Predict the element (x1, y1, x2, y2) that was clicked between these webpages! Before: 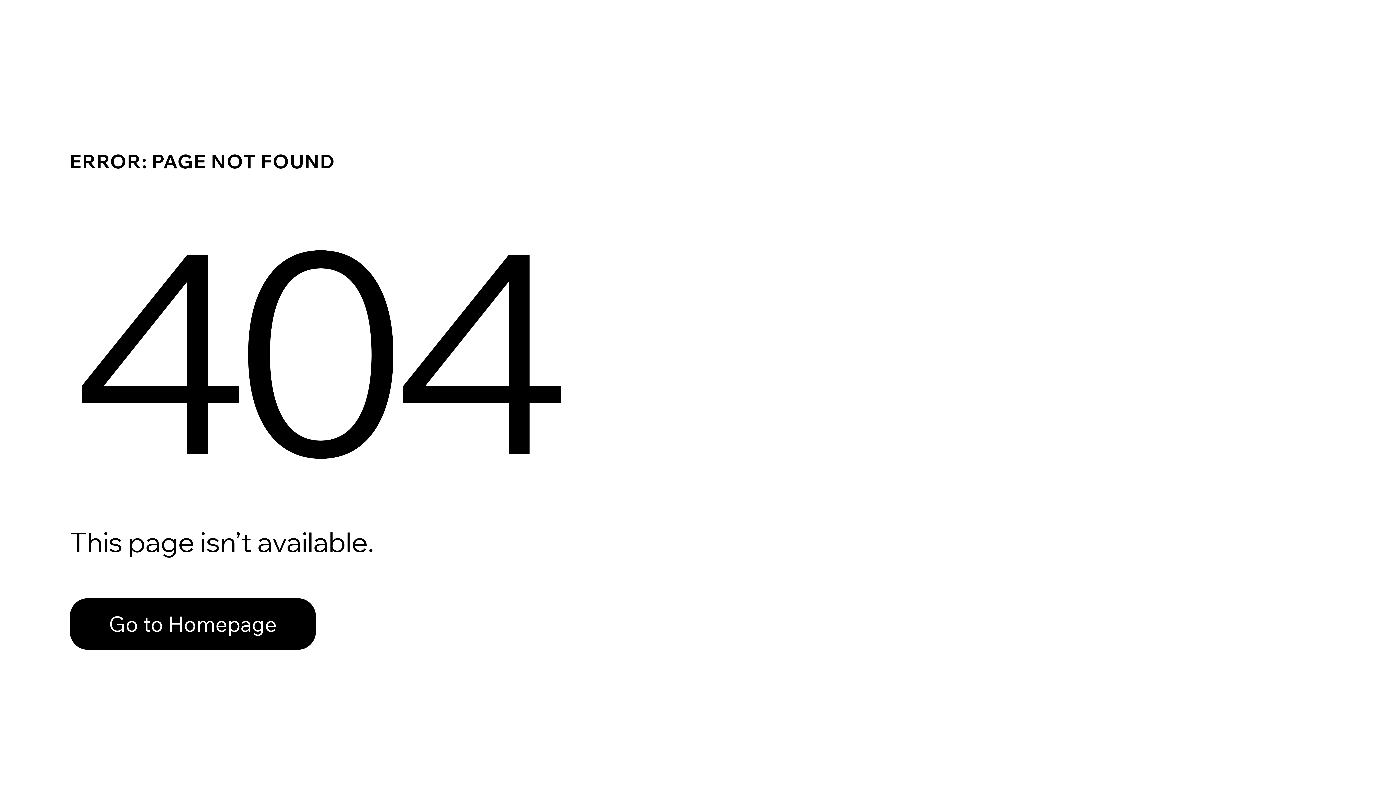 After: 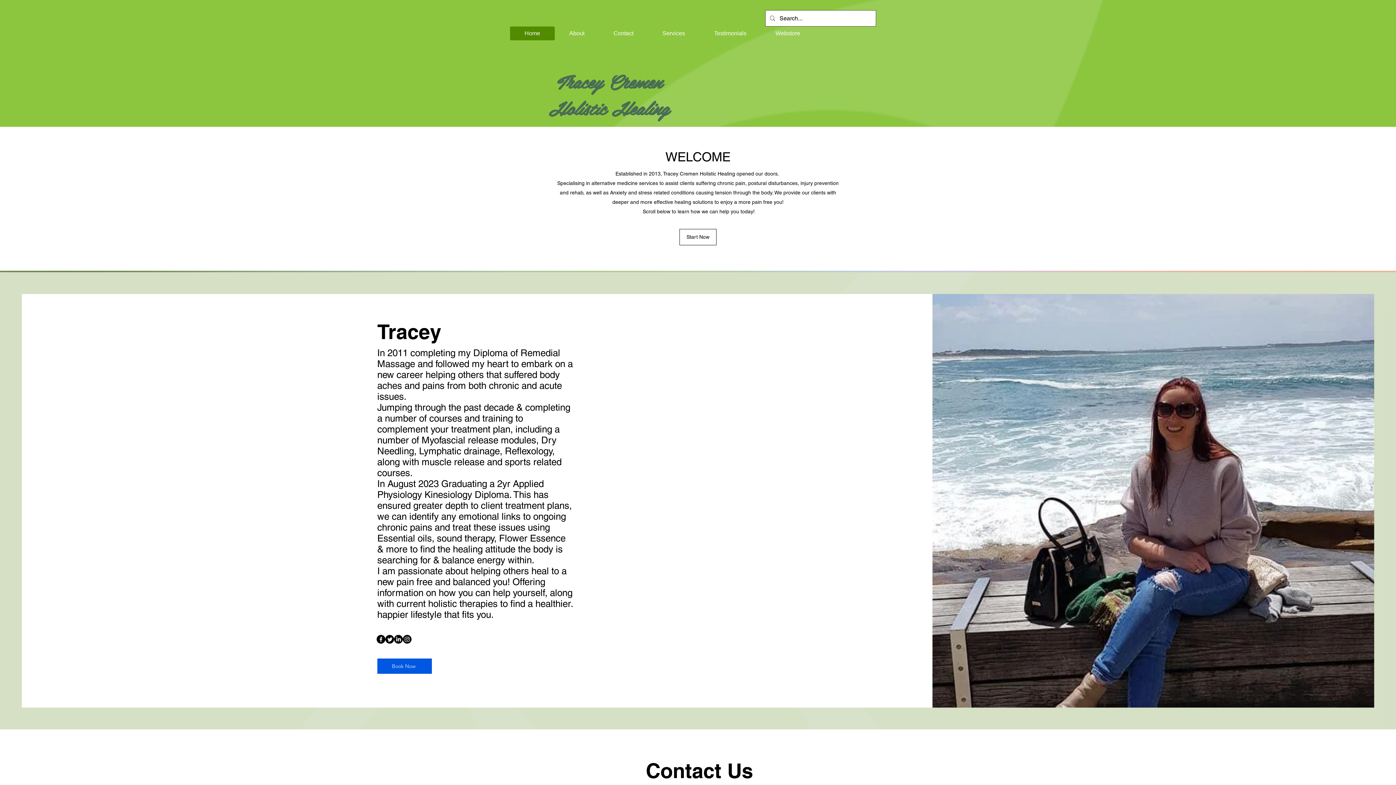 Action: bbox: (69, 598, 316, 650) label: Go to Homepage